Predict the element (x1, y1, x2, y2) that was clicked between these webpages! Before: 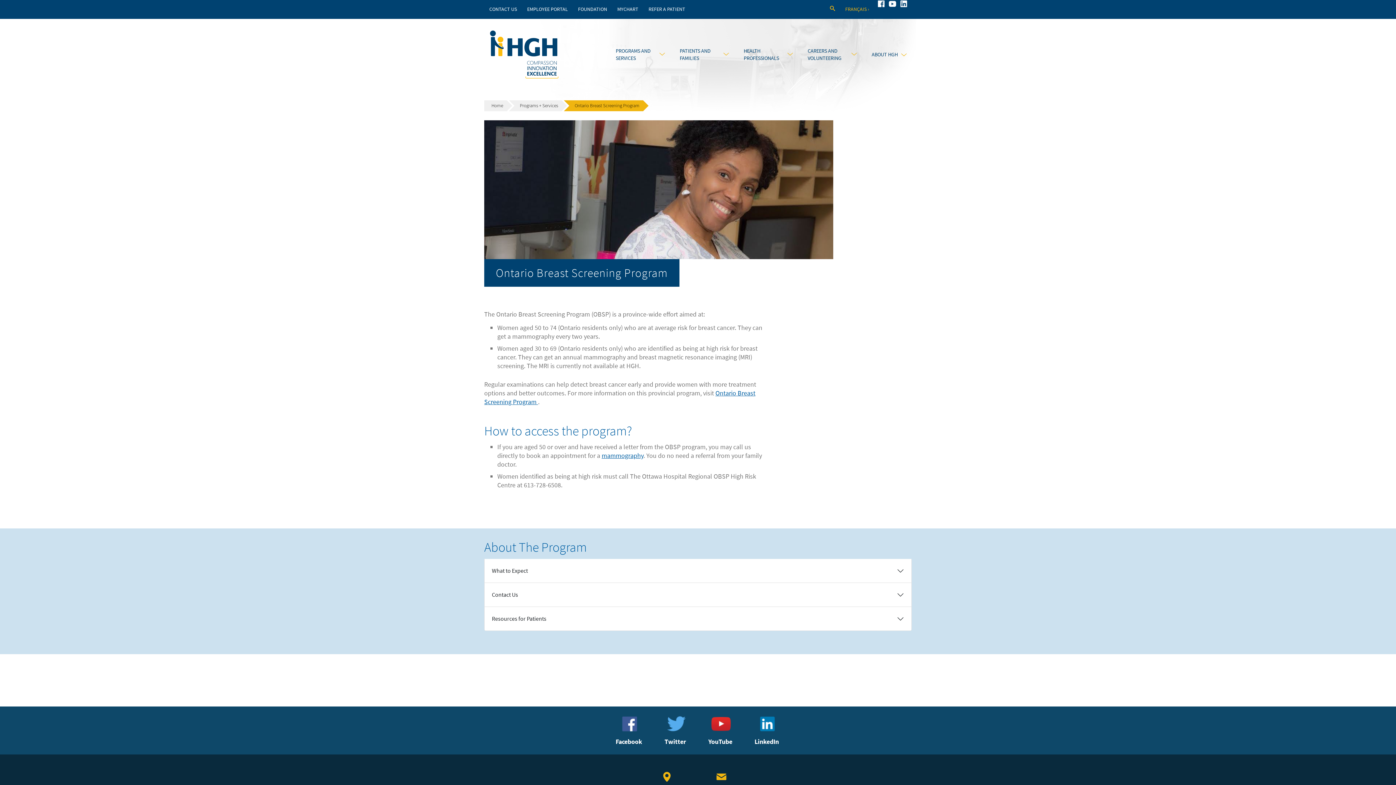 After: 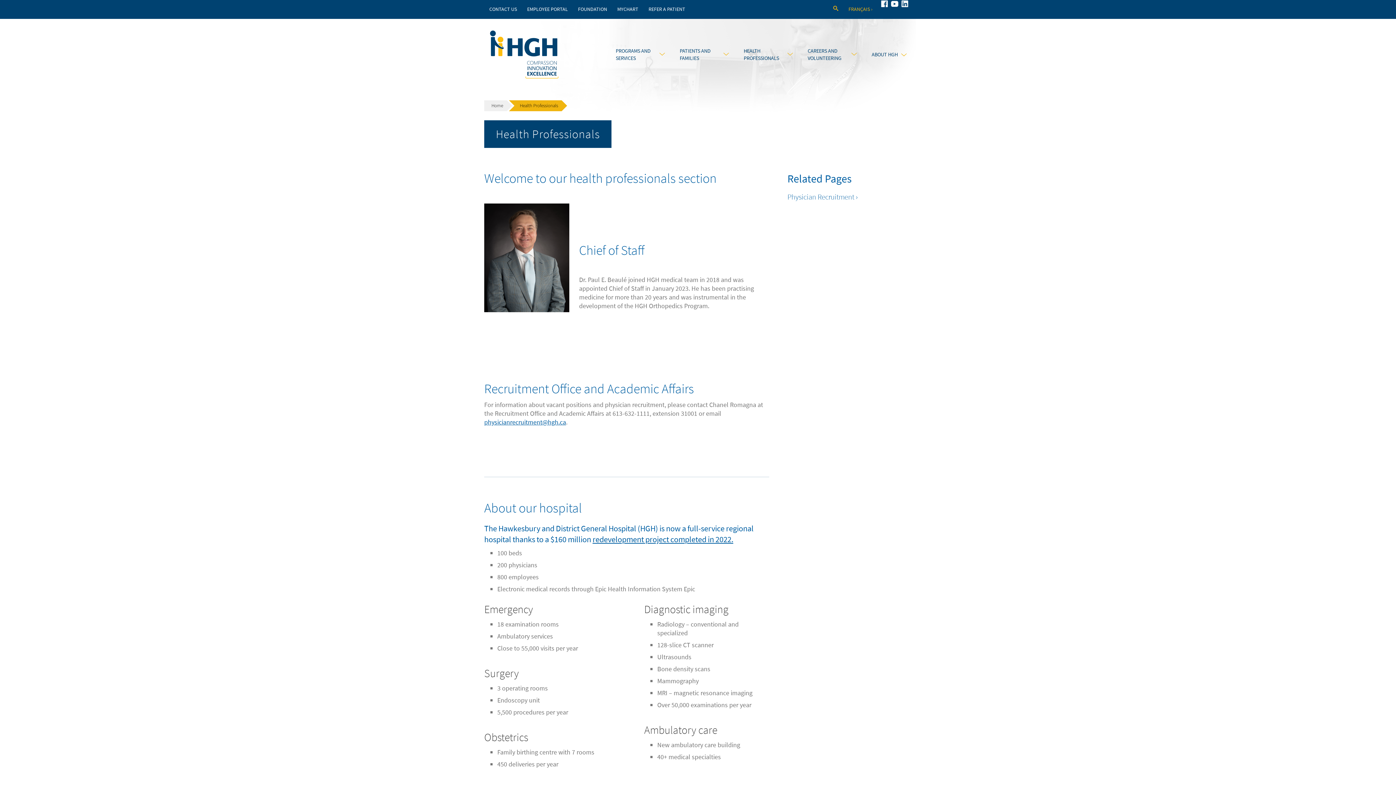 Action: bbox: (740, 43, 798, 65) label: HEALTH PROFESSIONALS